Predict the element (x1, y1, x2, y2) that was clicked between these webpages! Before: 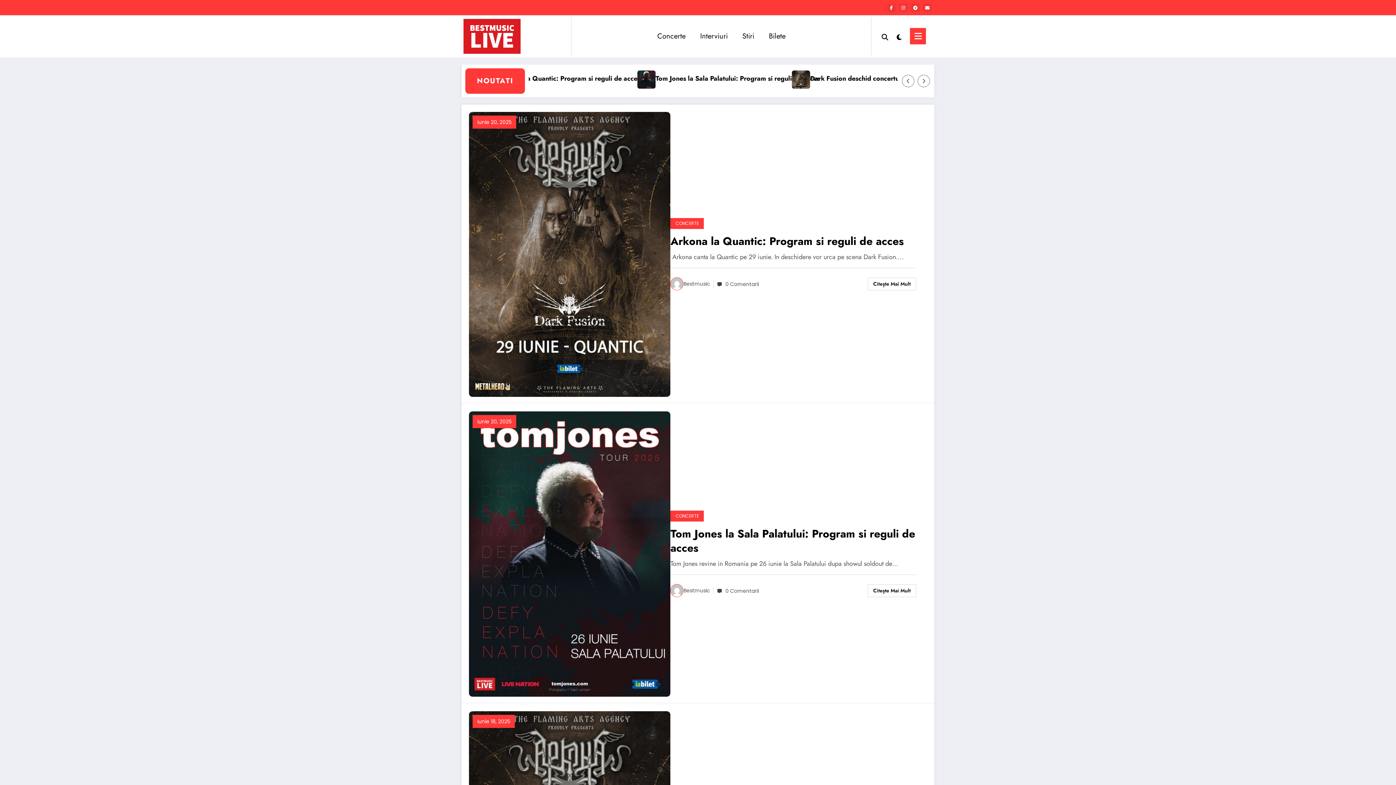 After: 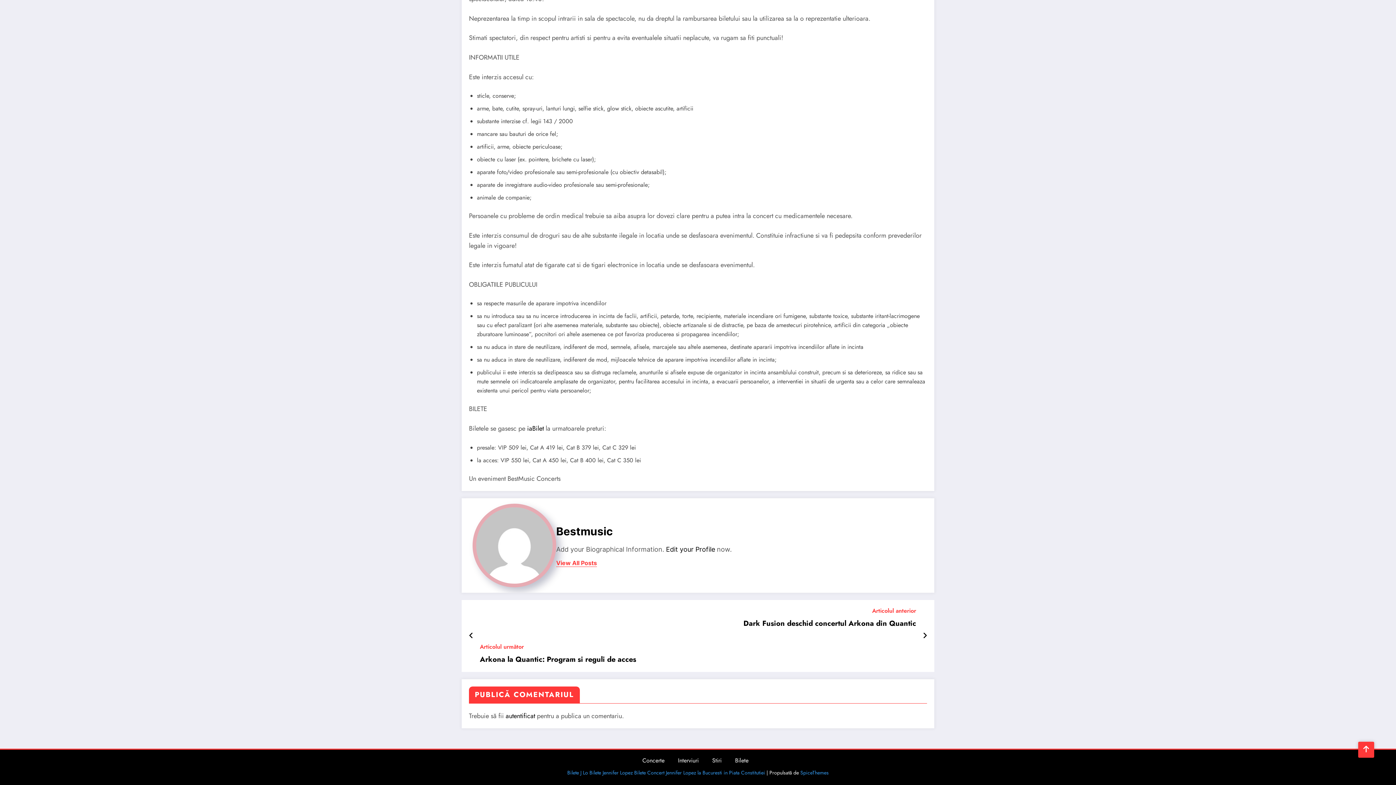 Action: bbox: (725, 587, 759, 594) label: 0 Comentarii